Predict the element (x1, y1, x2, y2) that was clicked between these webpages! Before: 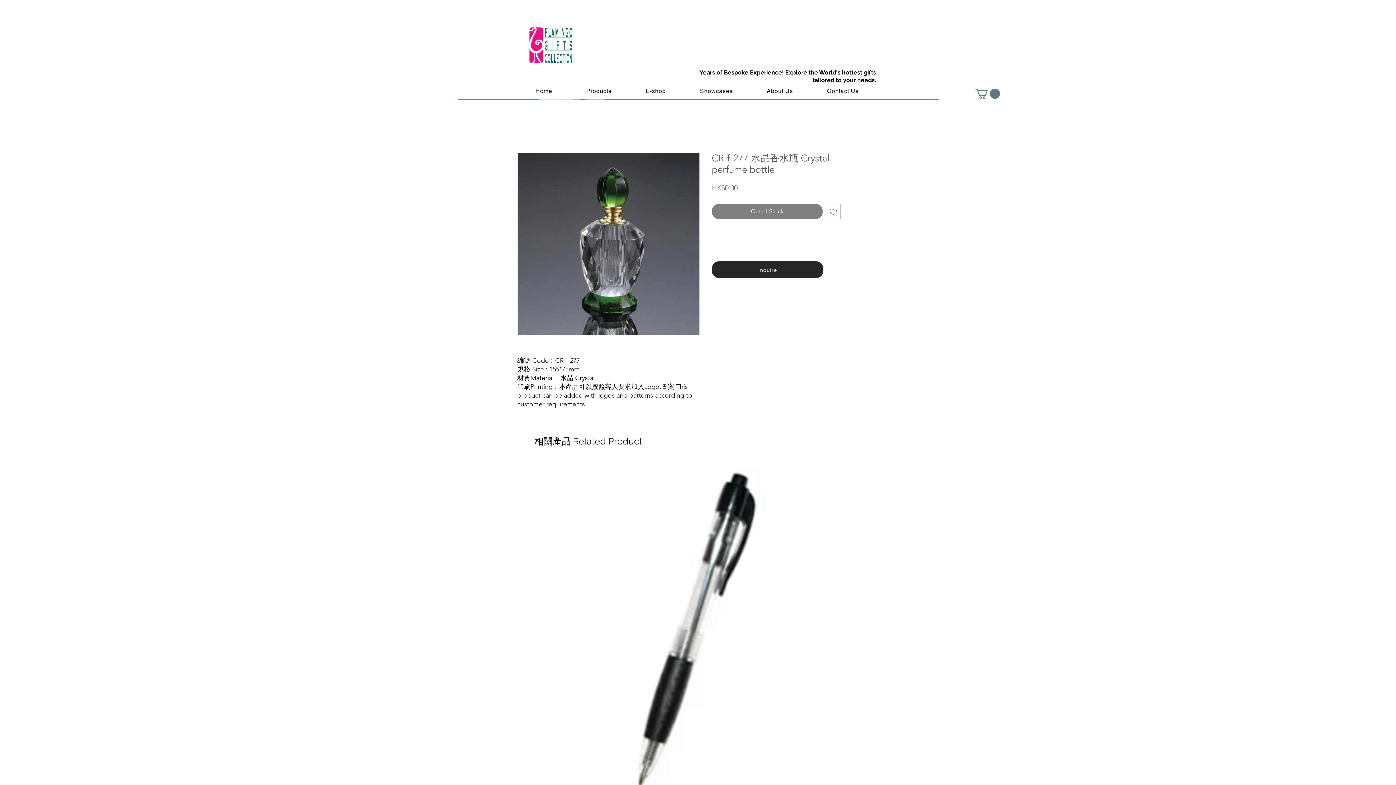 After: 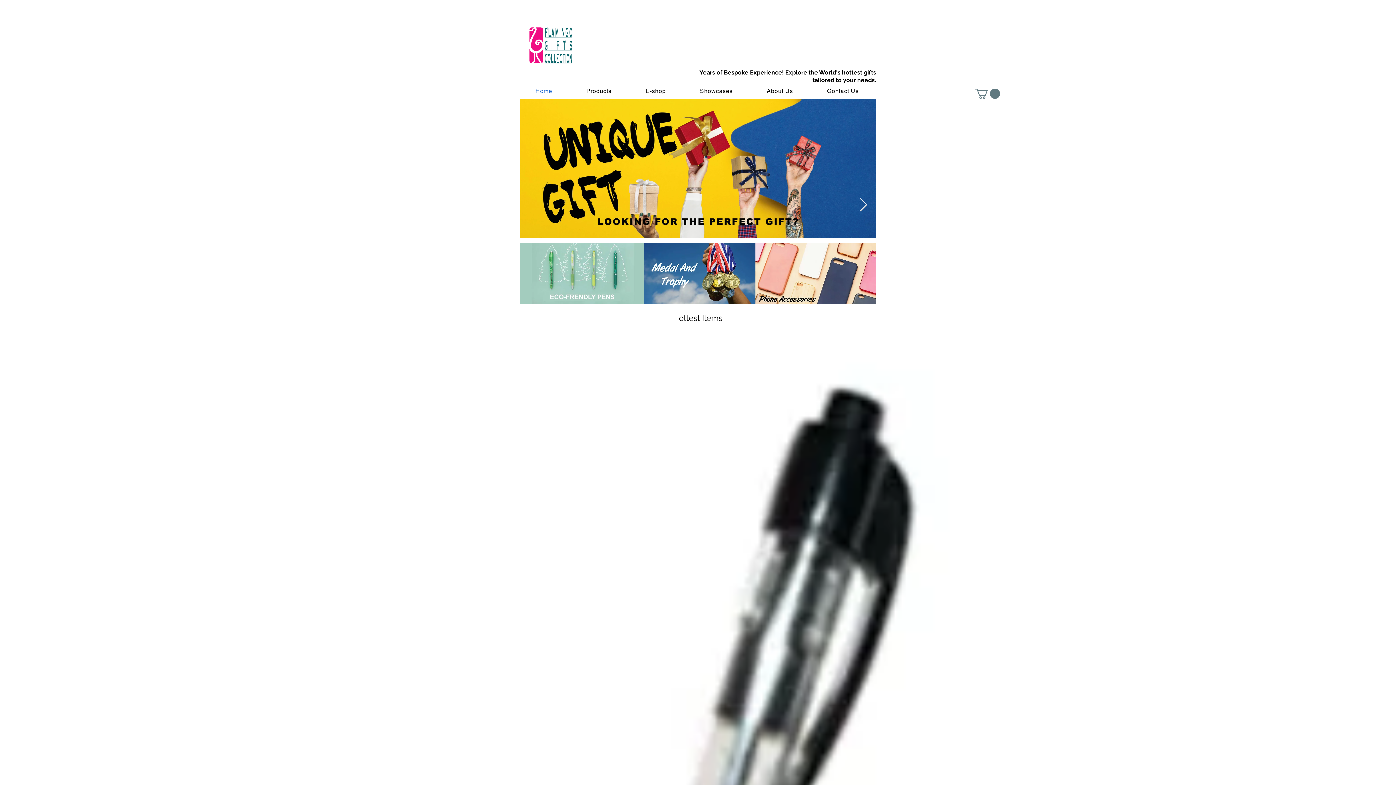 Action: label: Inquire bbox: (712, 261, 823, 278)